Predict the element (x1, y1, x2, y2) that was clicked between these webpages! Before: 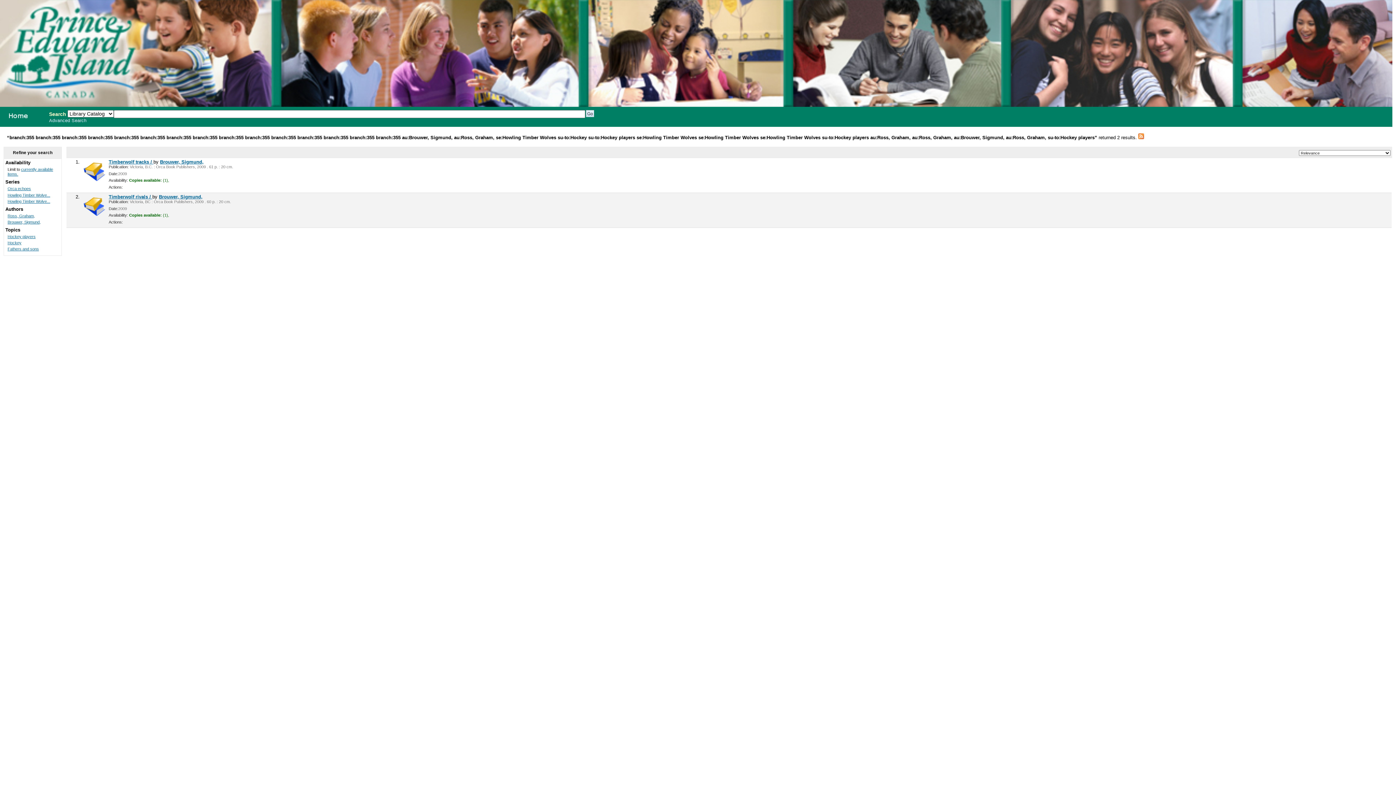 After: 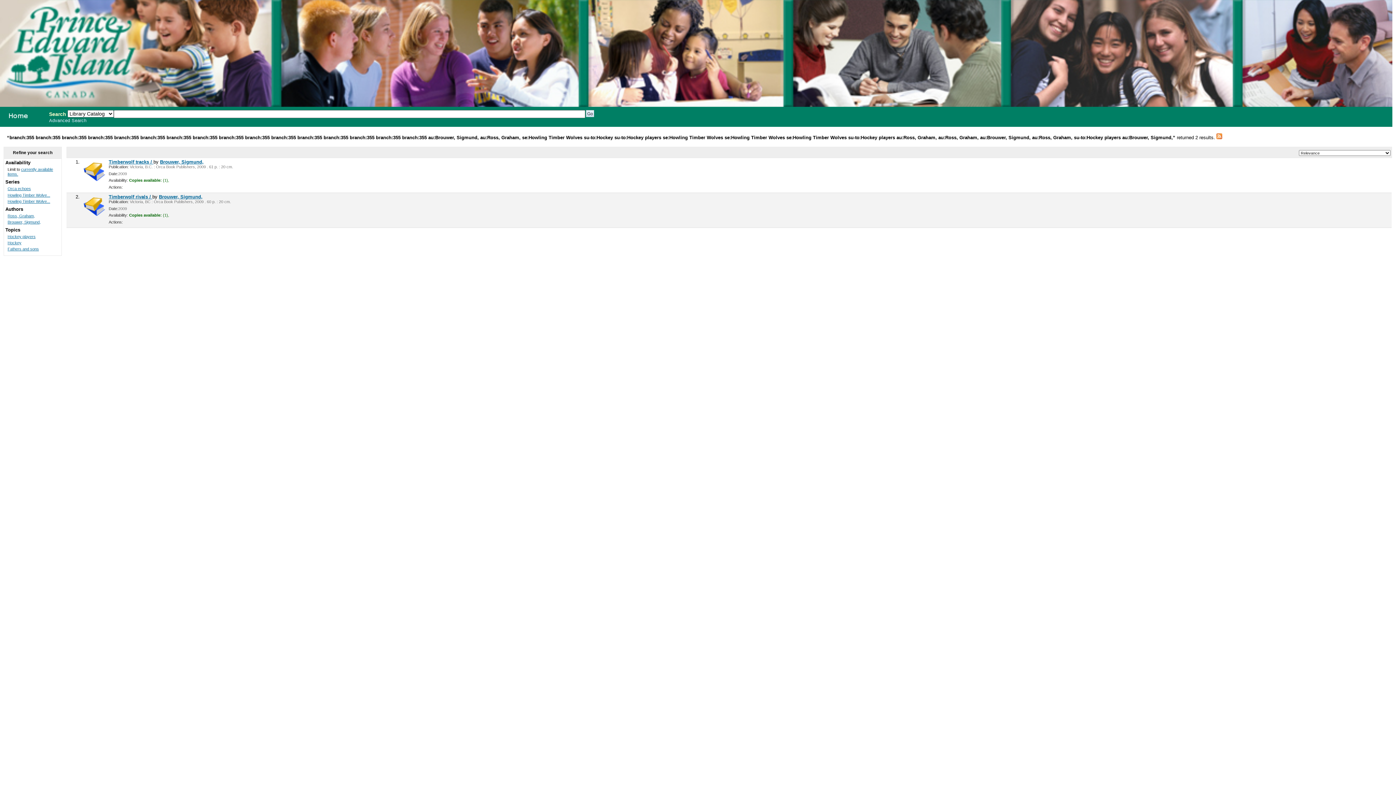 Action: label: Brouwer, Sigmund, bbox: (7, 219, 40, 224)